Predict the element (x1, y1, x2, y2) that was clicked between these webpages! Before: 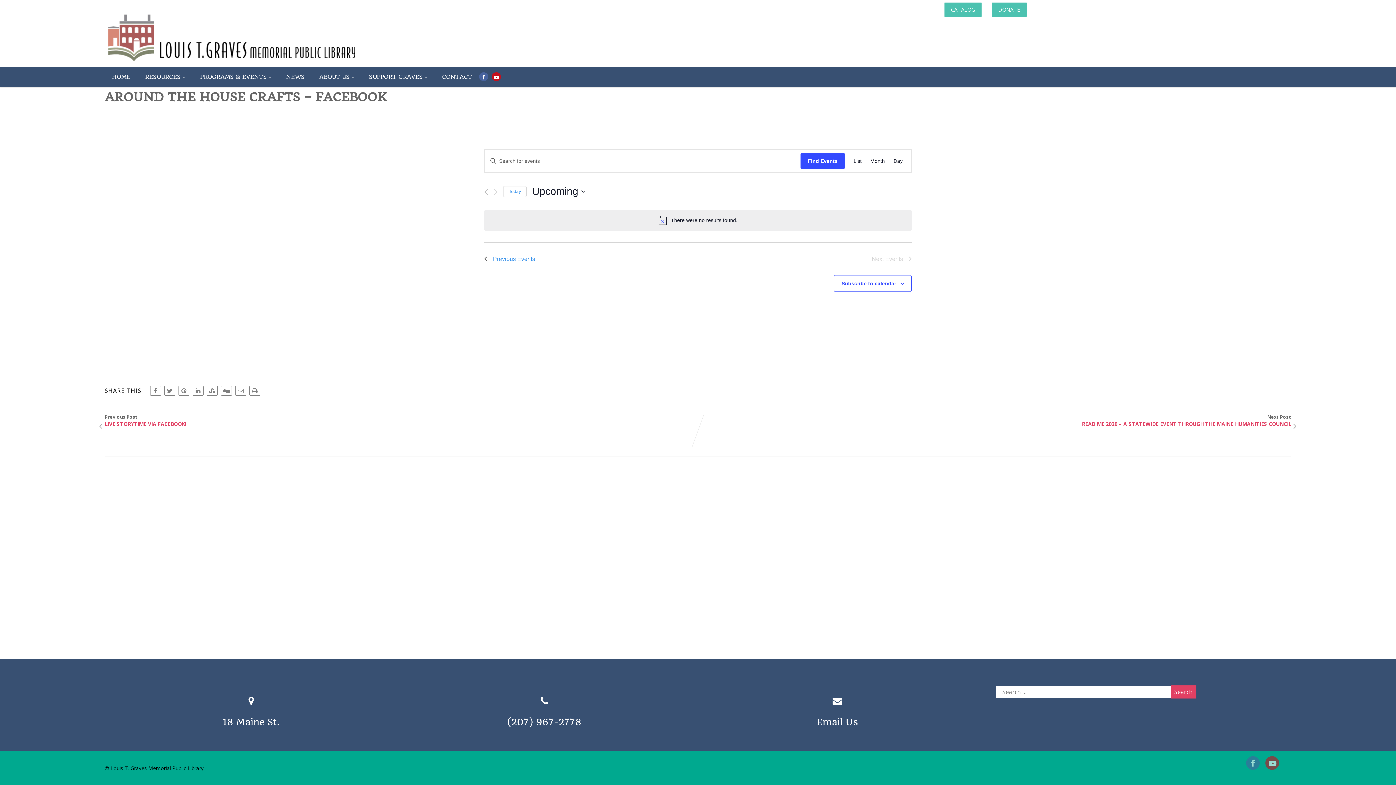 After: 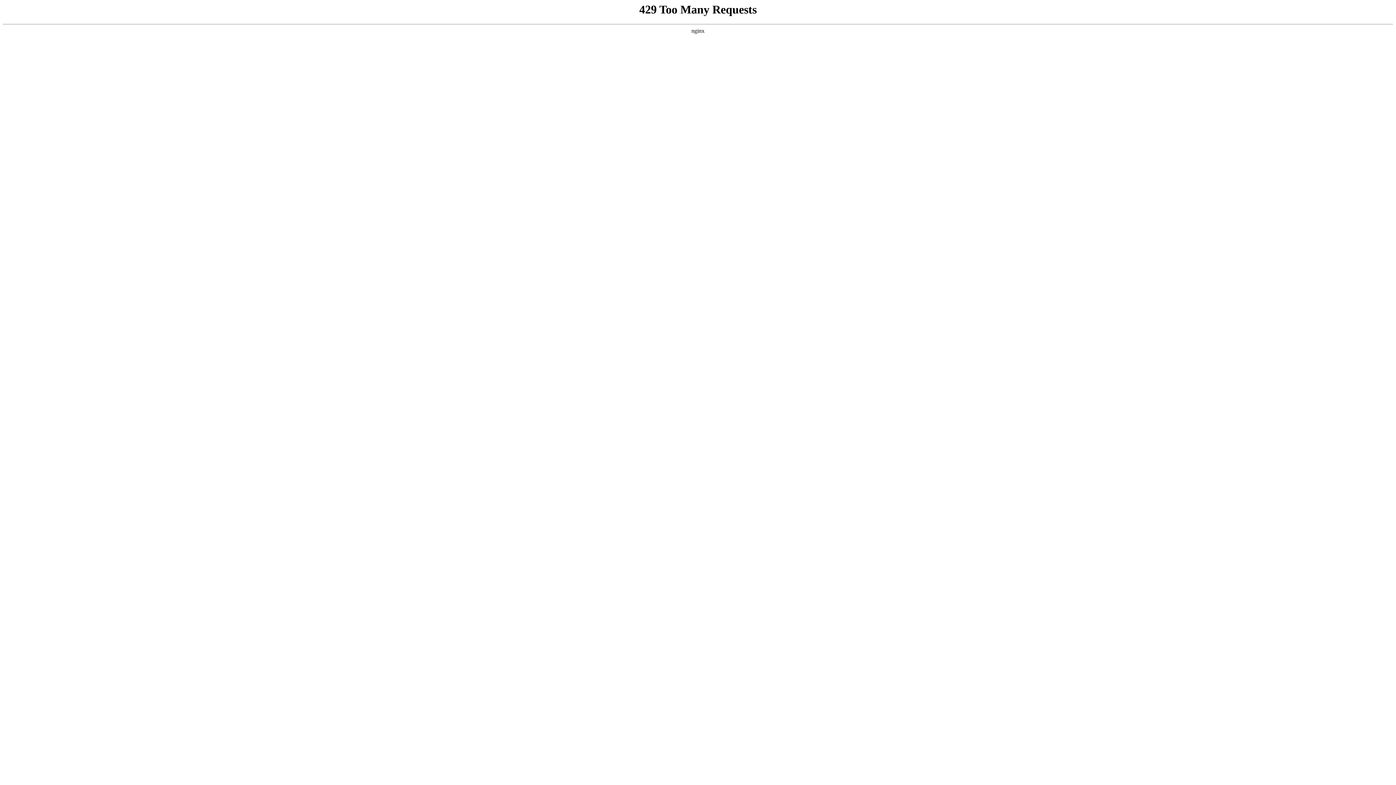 Action: label: SUPPORT GRAVES bbox: (361, 66, 434, 87)